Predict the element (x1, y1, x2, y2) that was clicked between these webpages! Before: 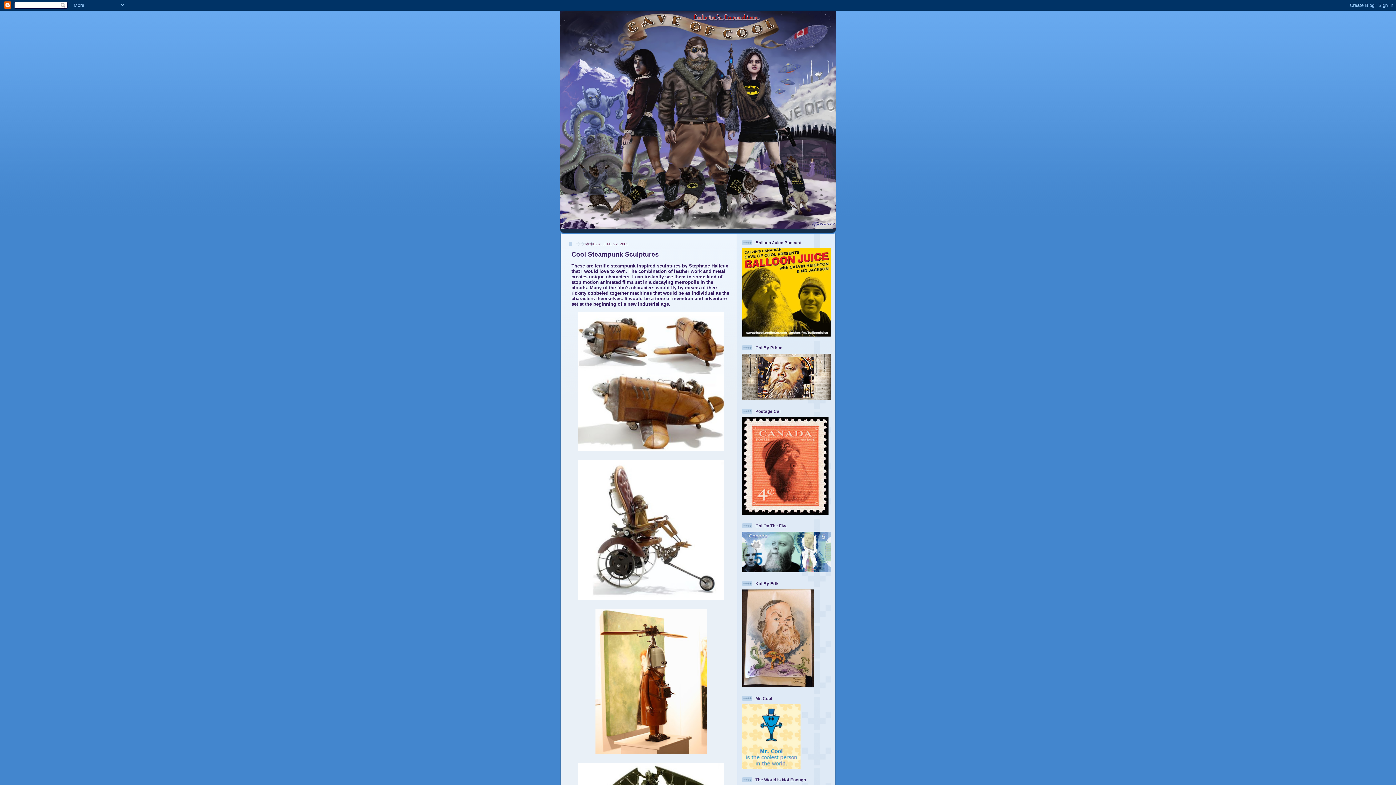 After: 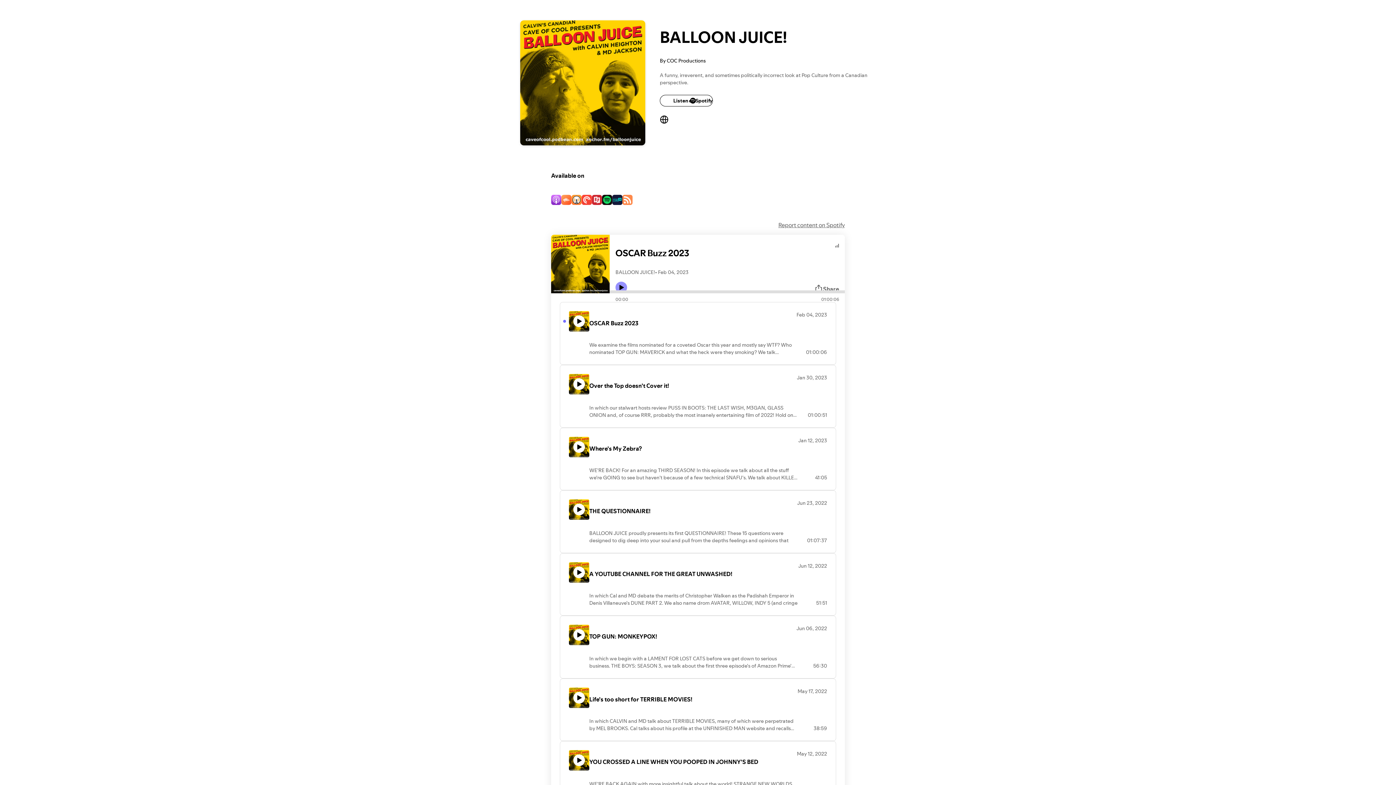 Action: bbox: (742, 333, 831, 337)